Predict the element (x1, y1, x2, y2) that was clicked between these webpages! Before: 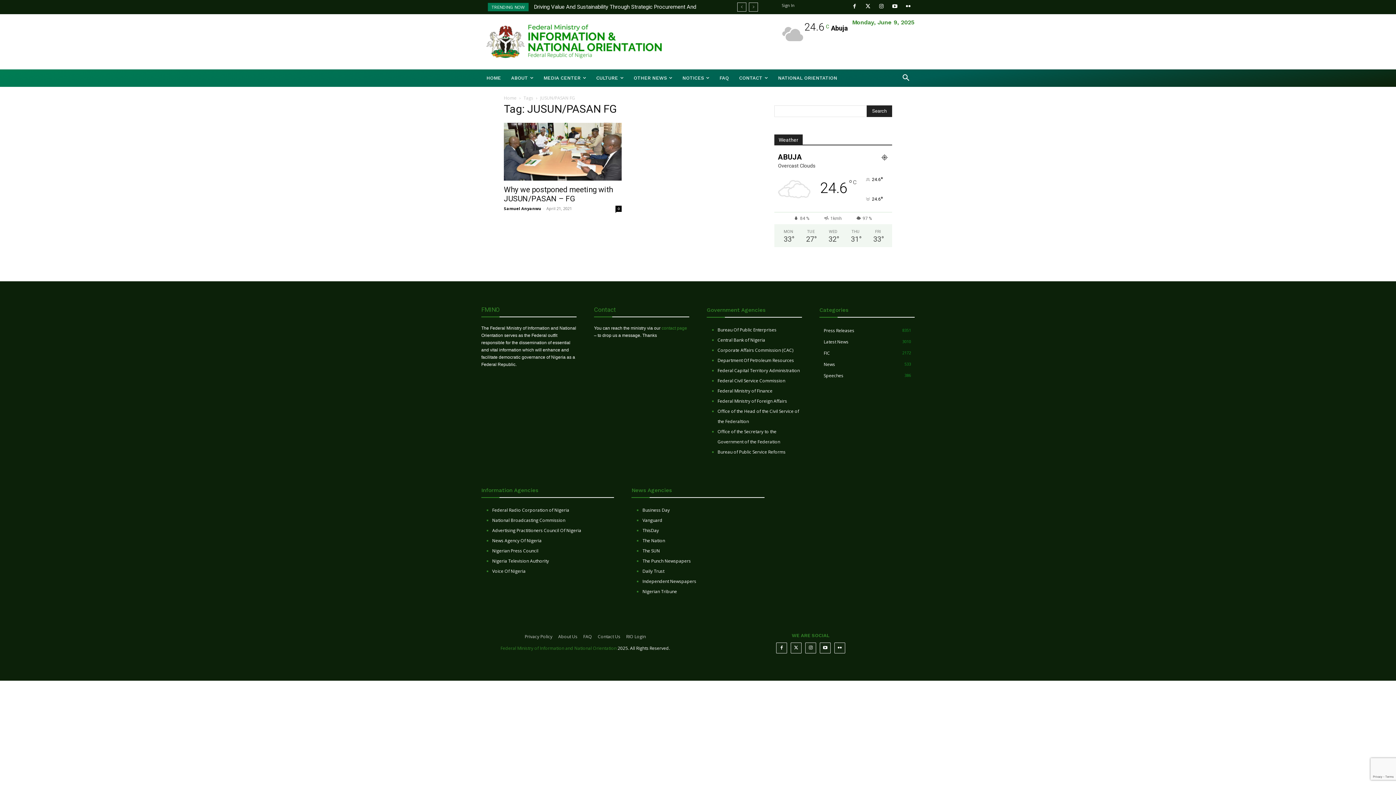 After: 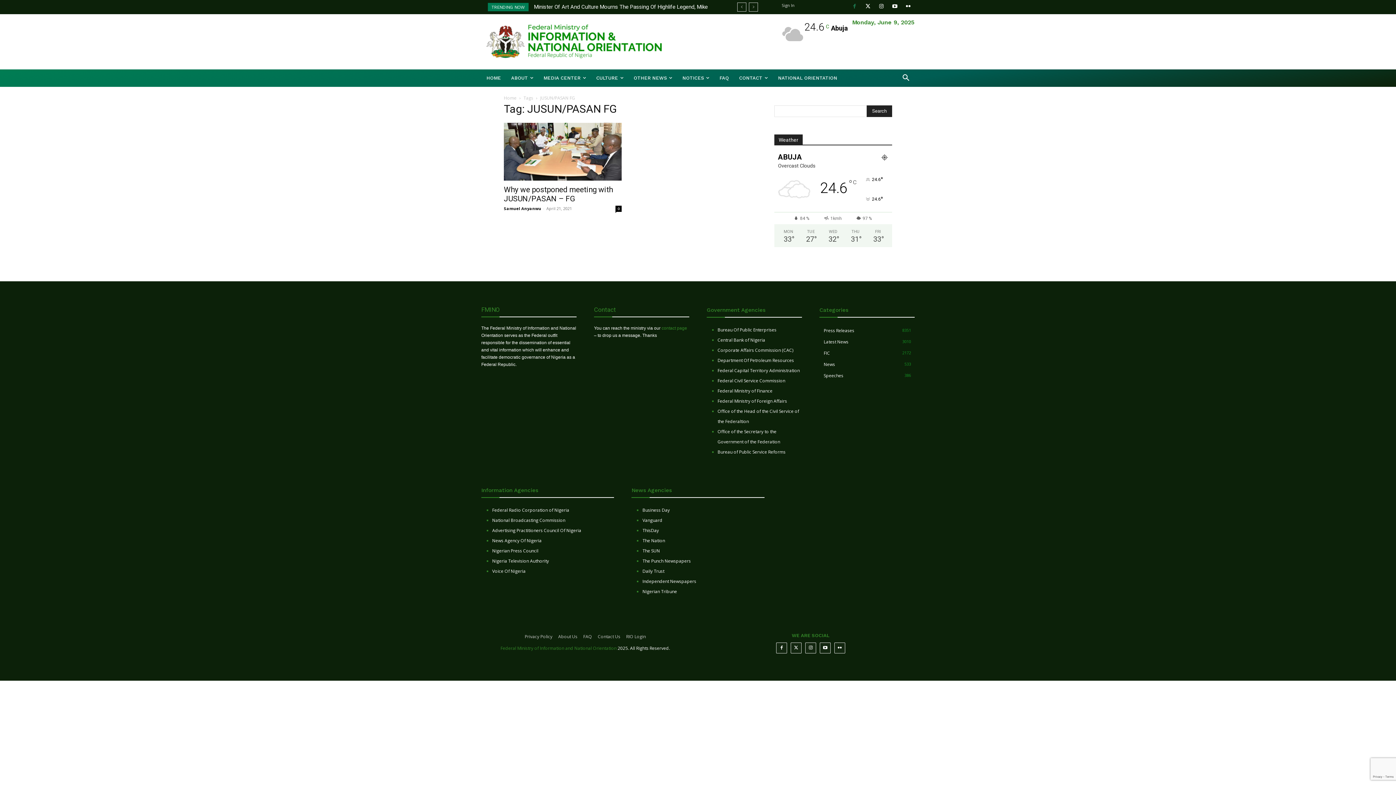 Action: bbox: (848, 0, 861, 13)